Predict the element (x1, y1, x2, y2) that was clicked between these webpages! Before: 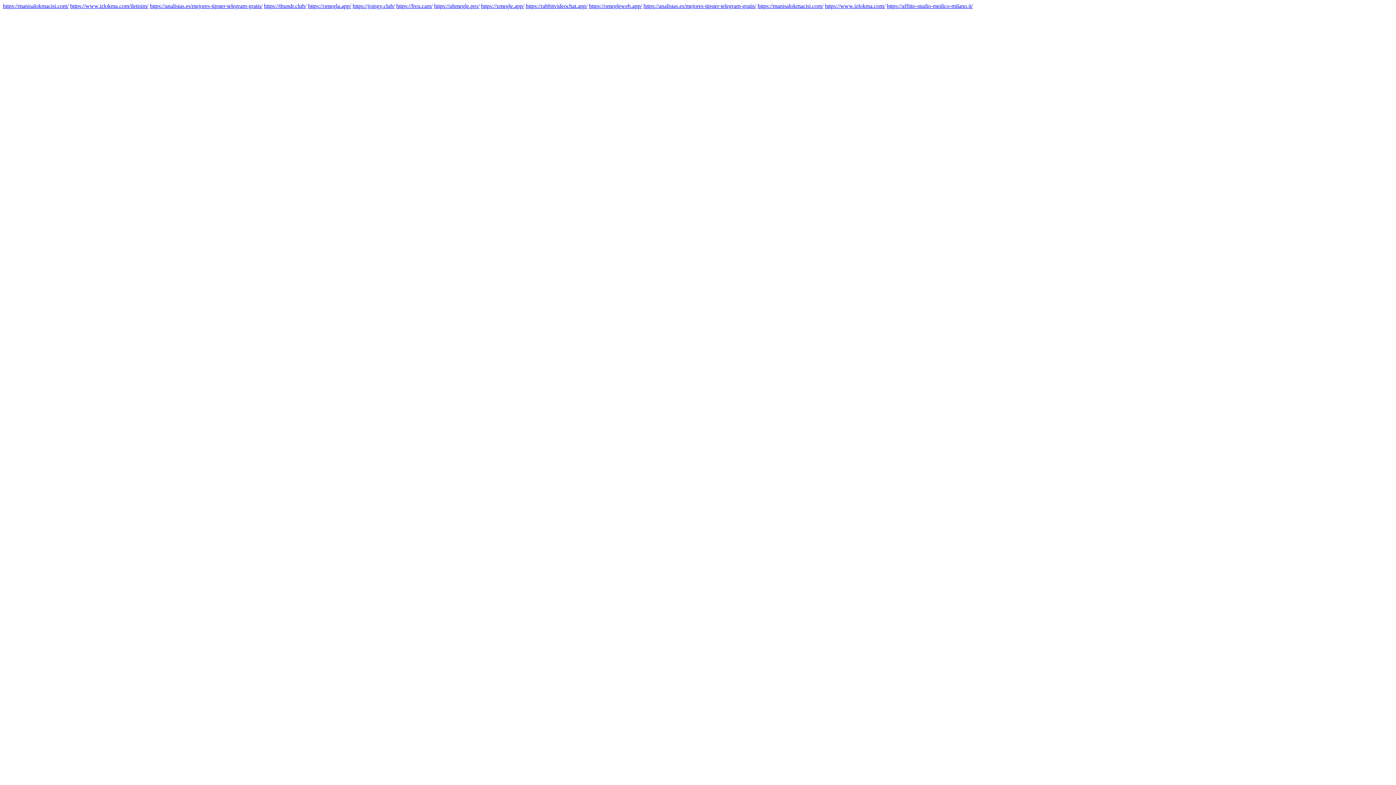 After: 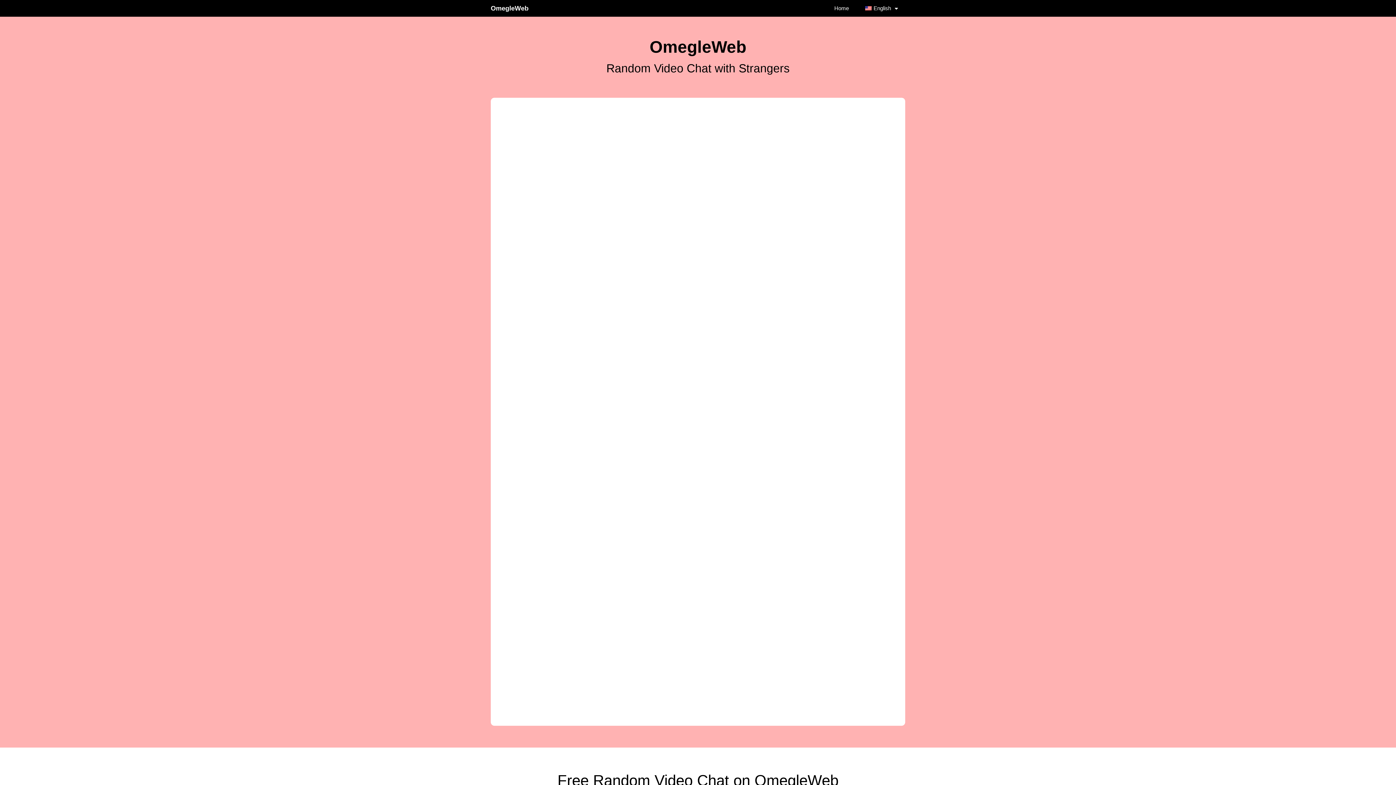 Action: bbox: (589, 2, 642, 9) label: https://omegleweb.app/